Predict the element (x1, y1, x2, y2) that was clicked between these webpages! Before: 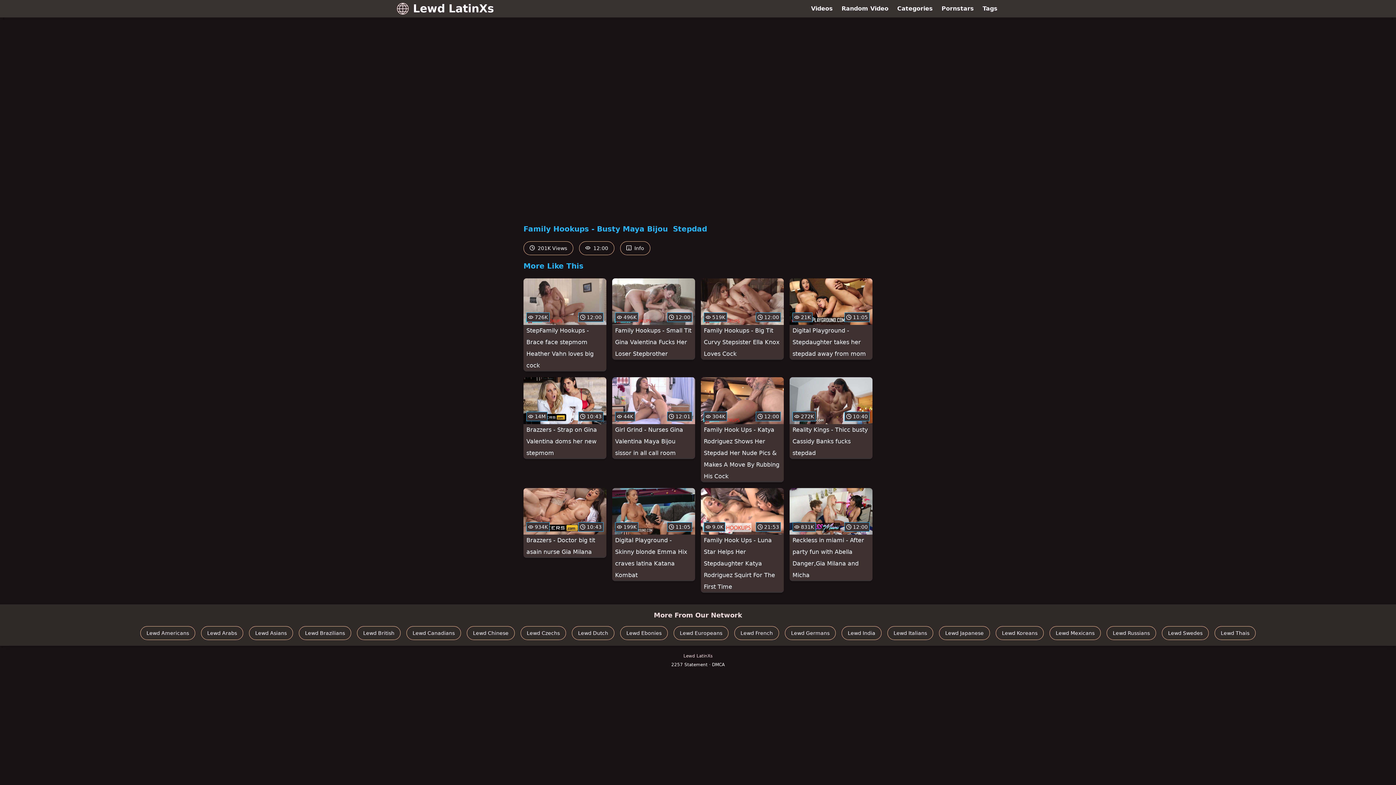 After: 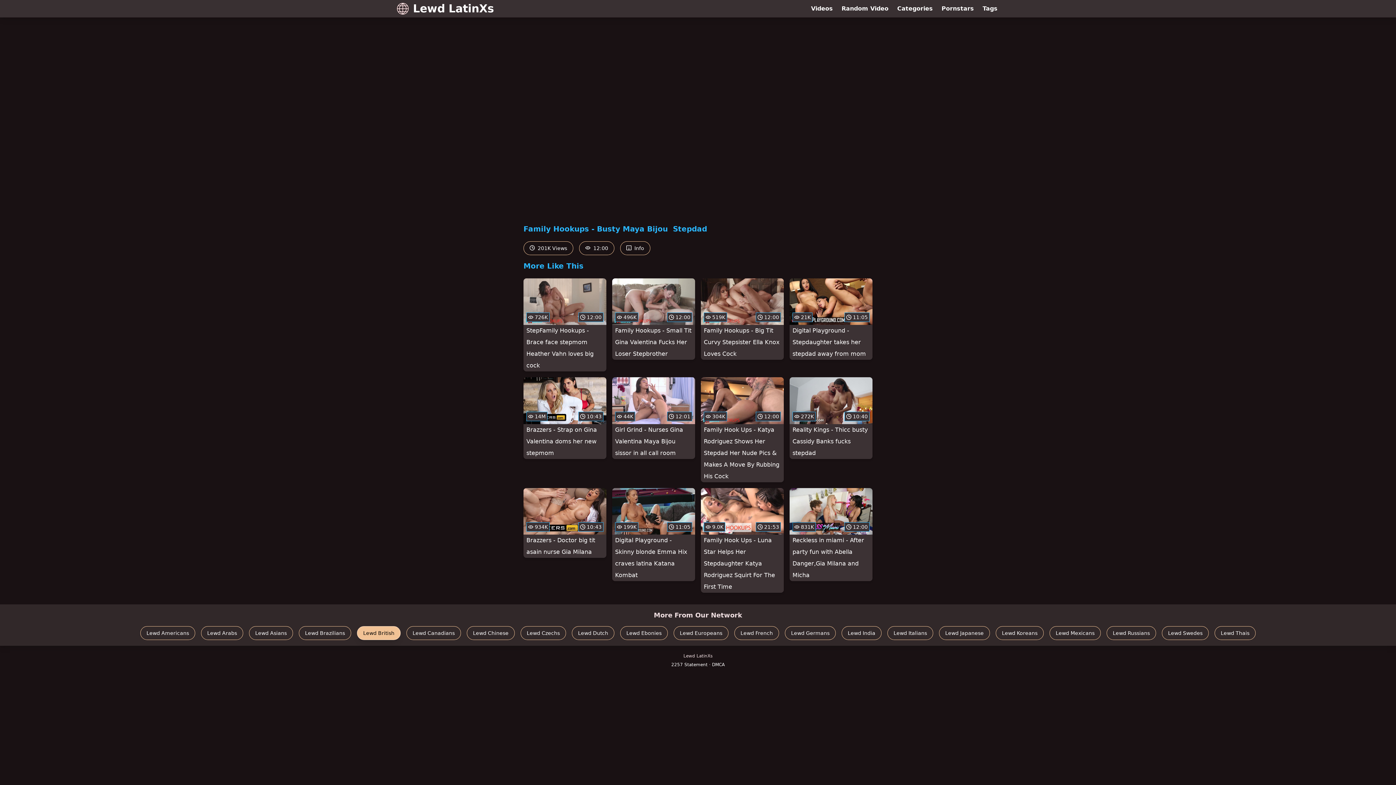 Action: bbox: (357, 626, 400, 640) label: Lewd British